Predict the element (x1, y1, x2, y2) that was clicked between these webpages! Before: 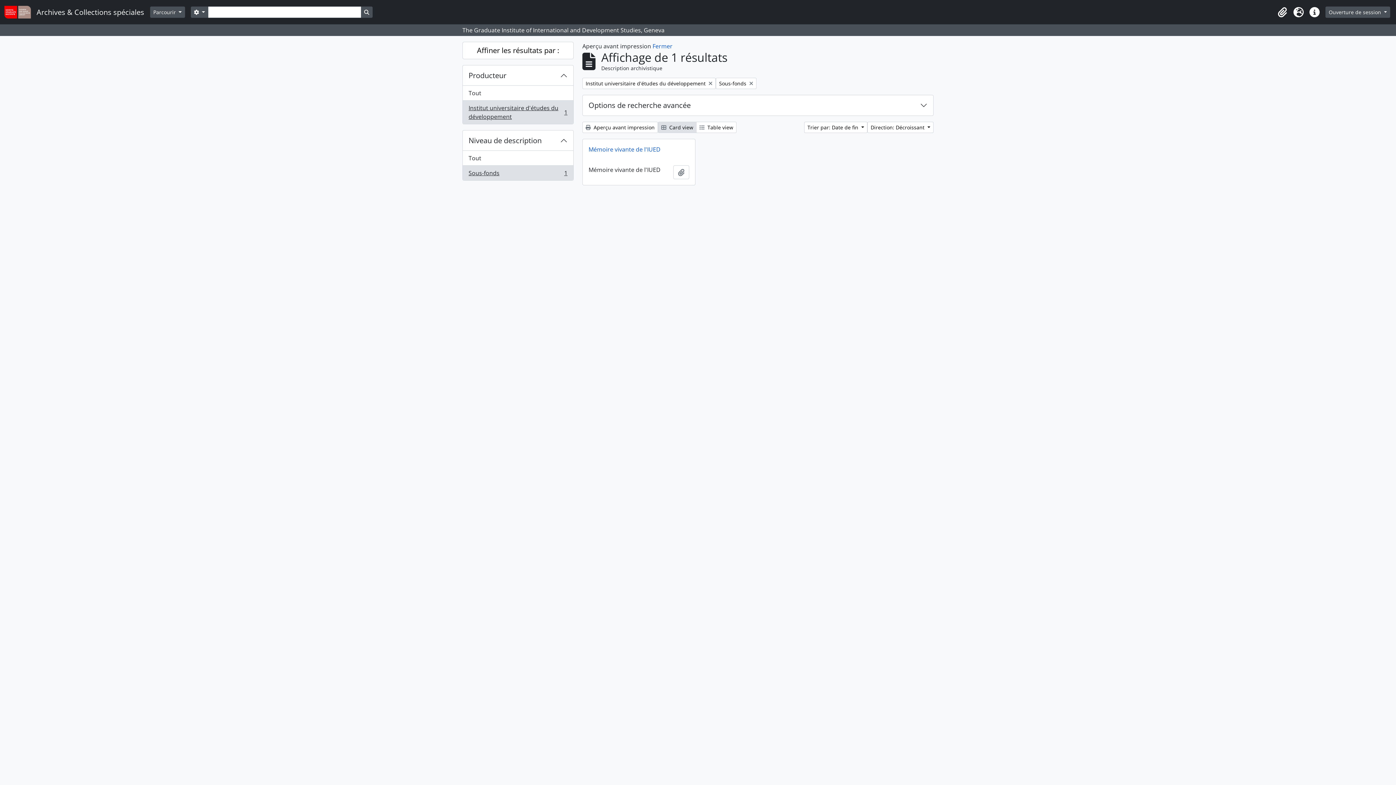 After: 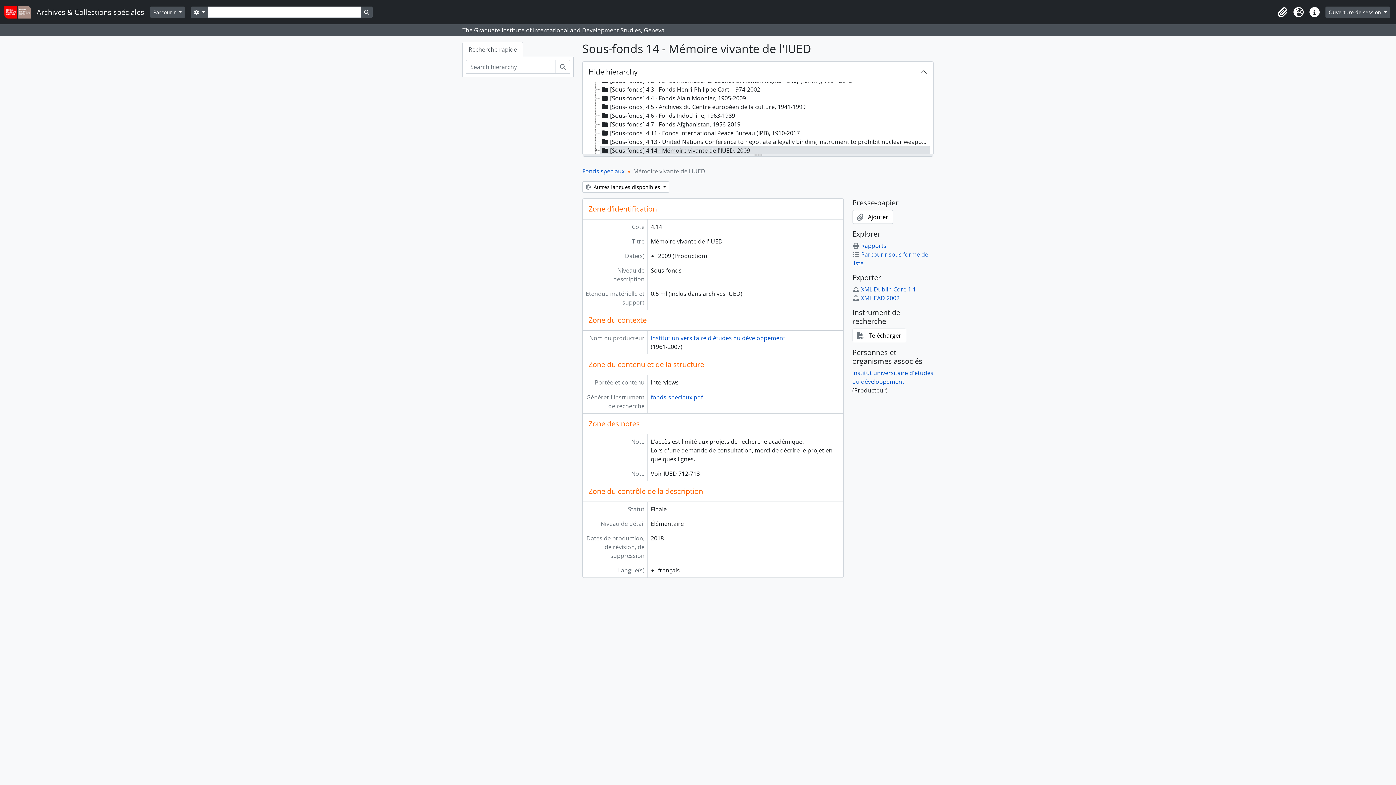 Action: bbox: (582, 139, 695, 159) label: Mémoire vivante de l'IUED